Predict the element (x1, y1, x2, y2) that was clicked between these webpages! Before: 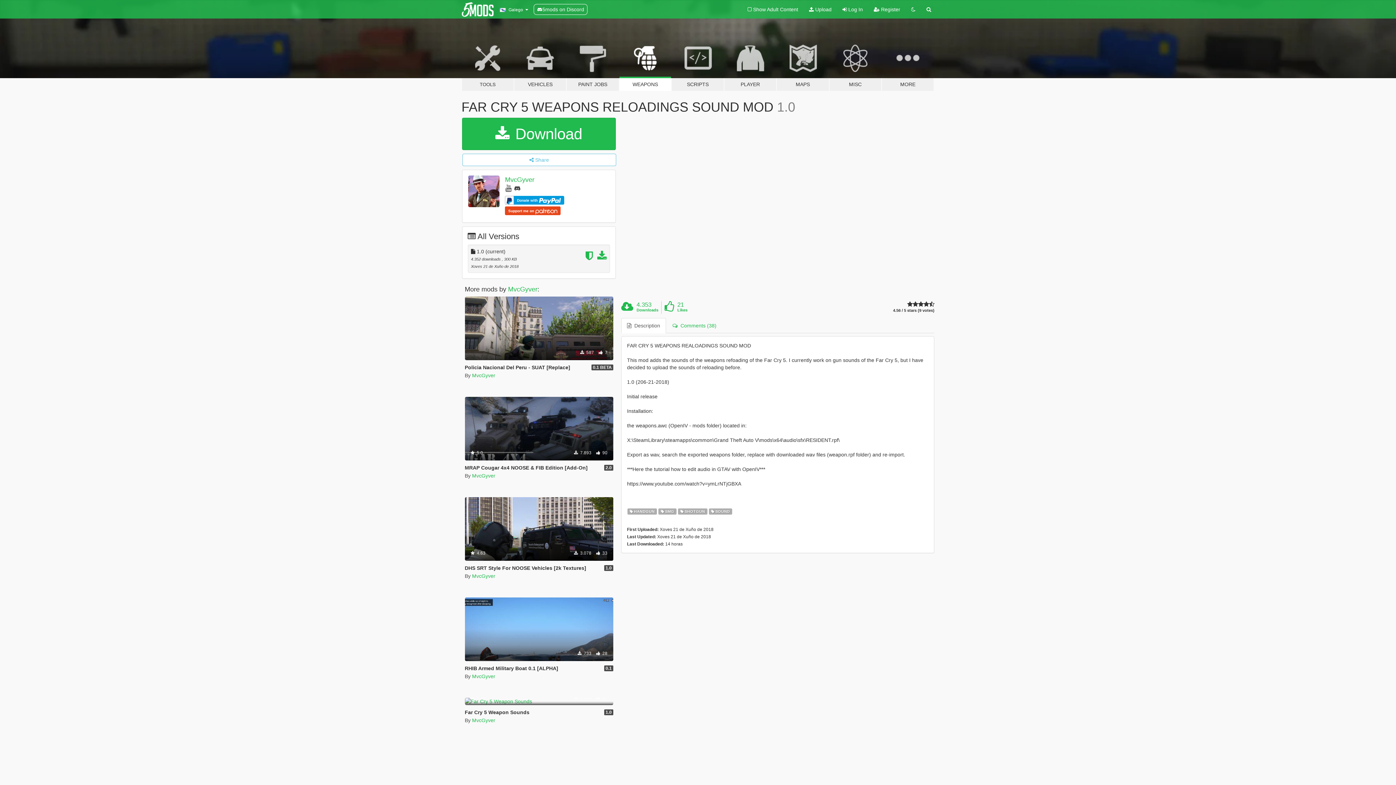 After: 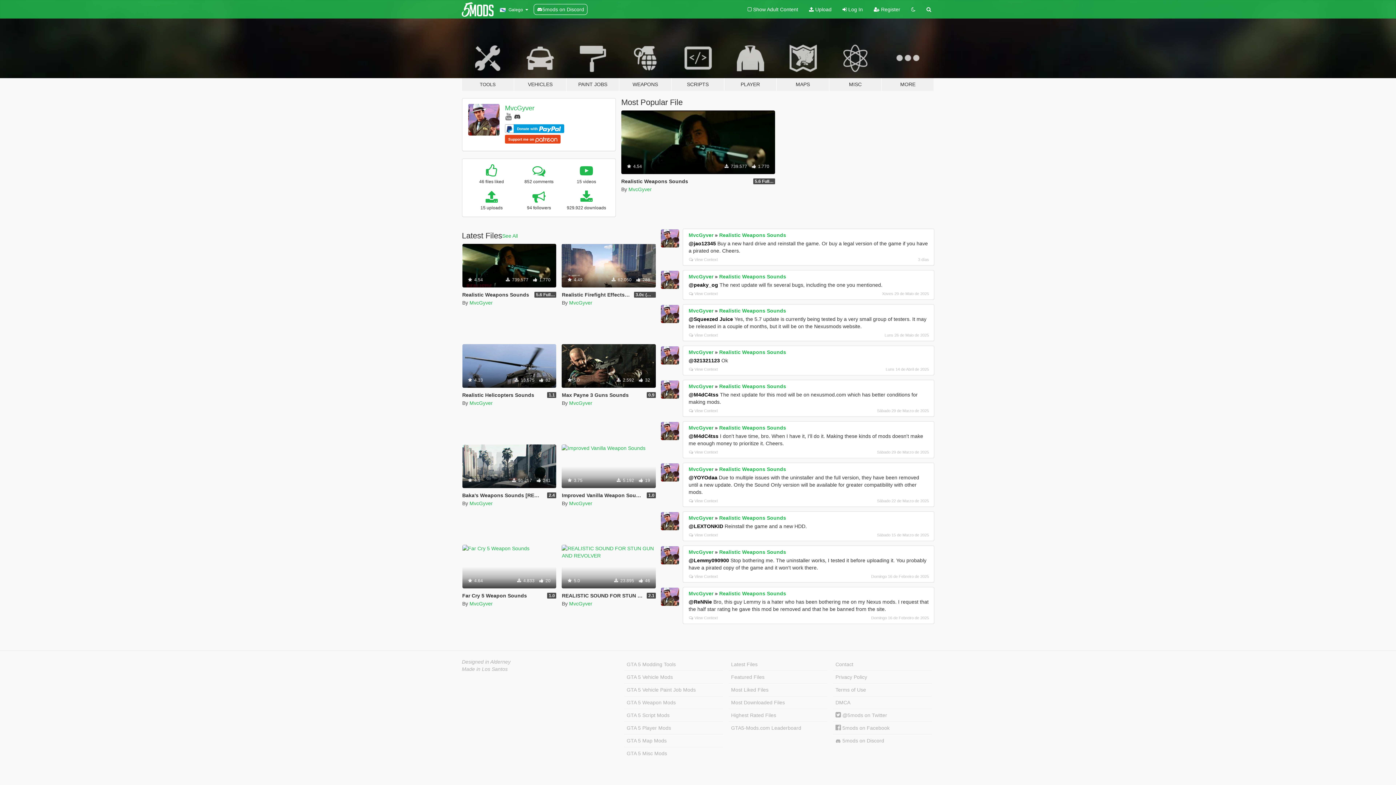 Action: bbox: (472, 717, 495, 723) label: MvcGyver